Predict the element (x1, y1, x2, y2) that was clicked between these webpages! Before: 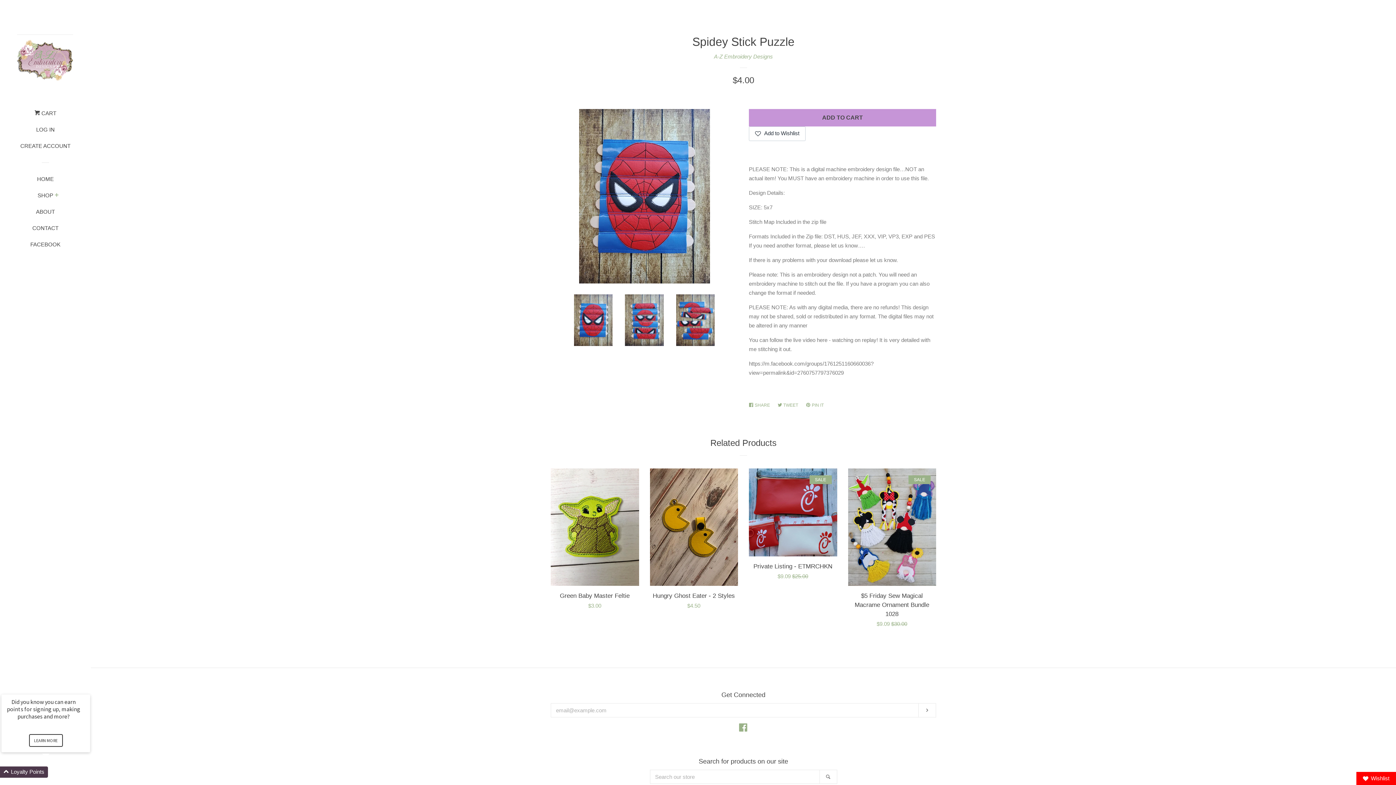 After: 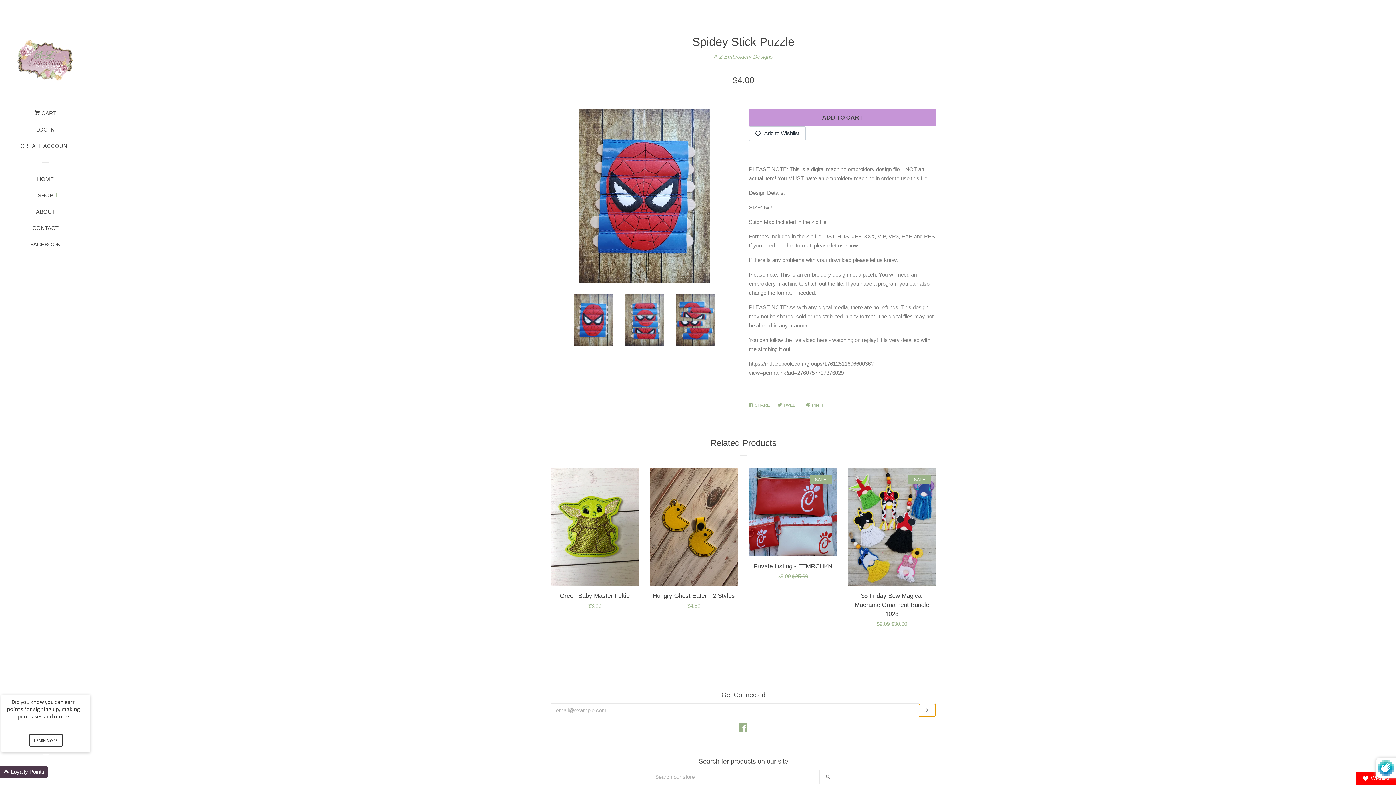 Action: bbox: (918, 703, 936, 717) label: SUBSCRIBE